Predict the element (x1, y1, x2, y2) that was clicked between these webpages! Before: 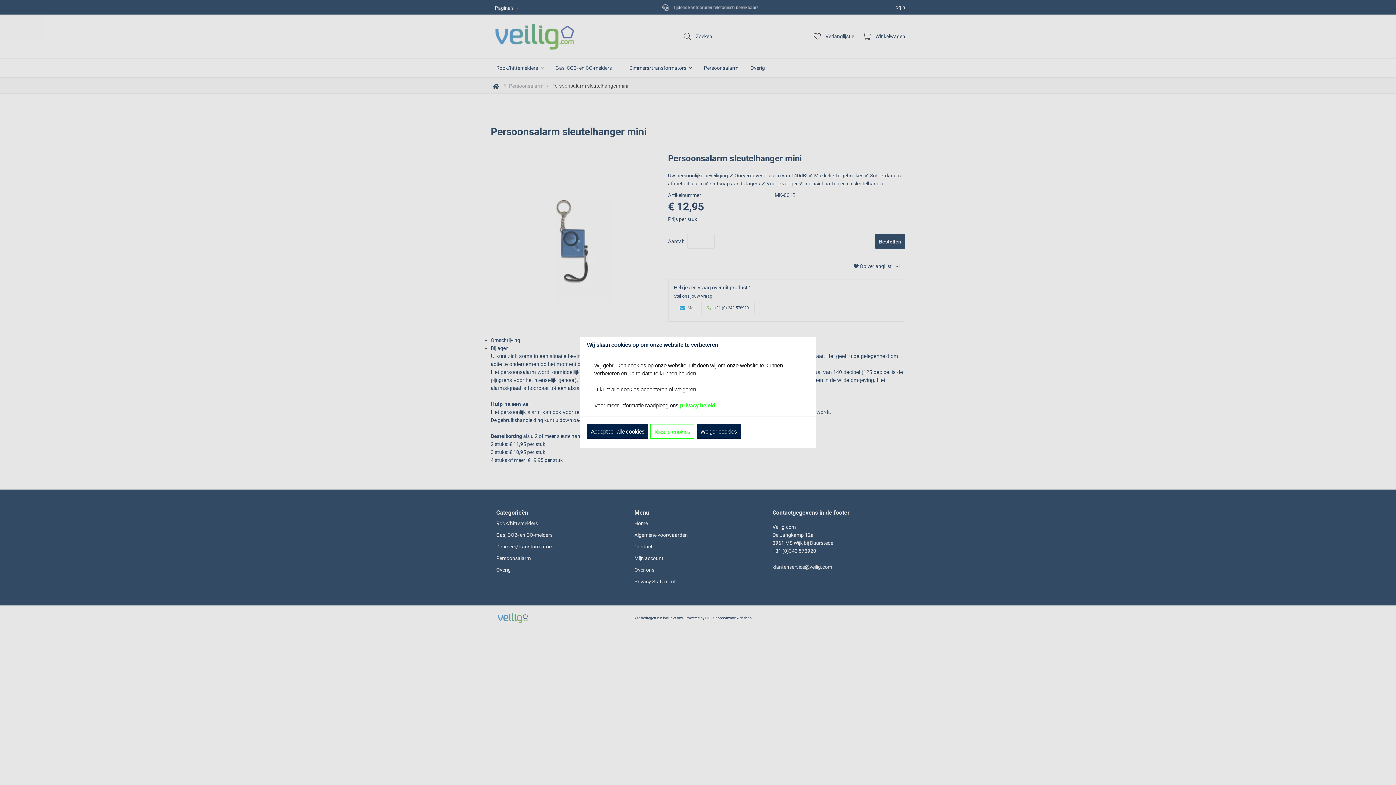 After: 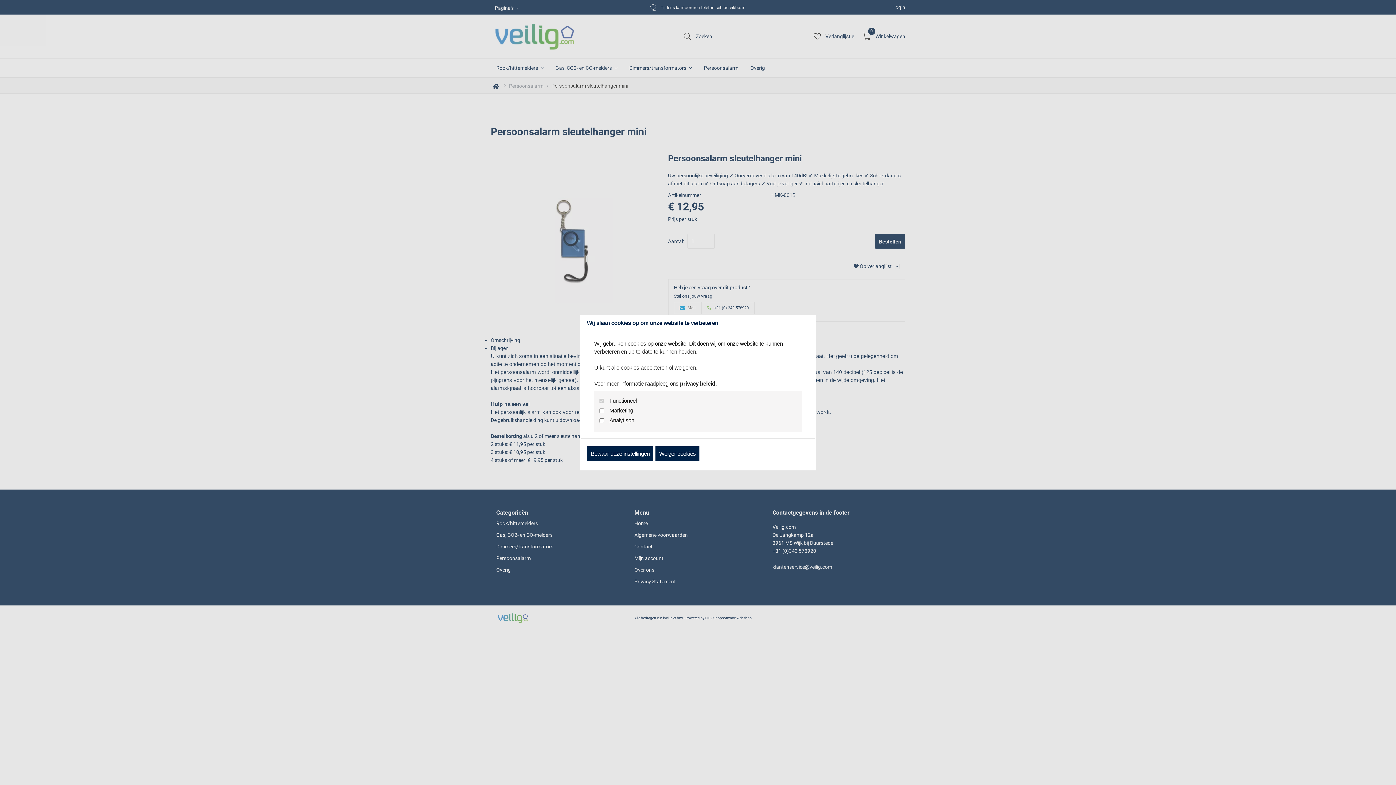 Action: bbox: (650, 424, 694, 438) label: Kies je cookies